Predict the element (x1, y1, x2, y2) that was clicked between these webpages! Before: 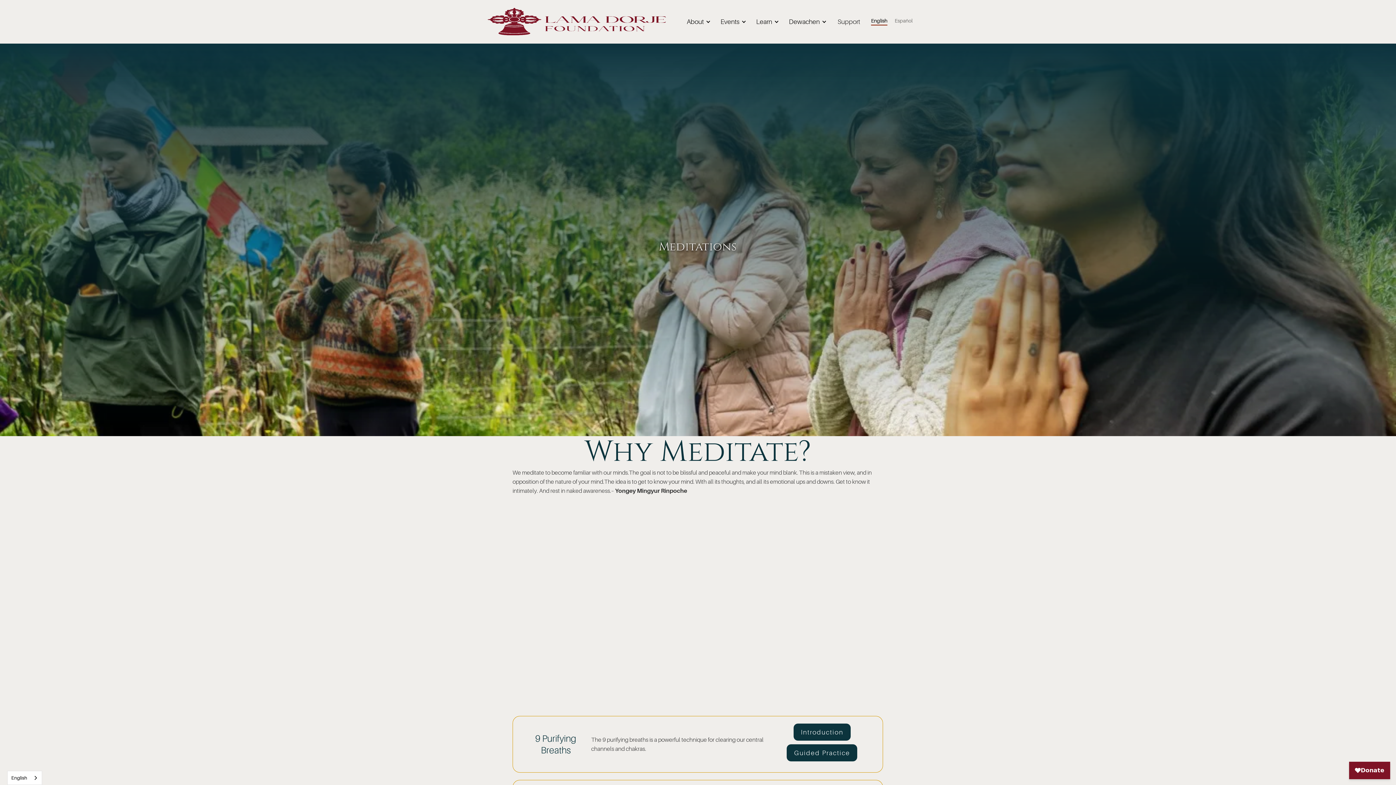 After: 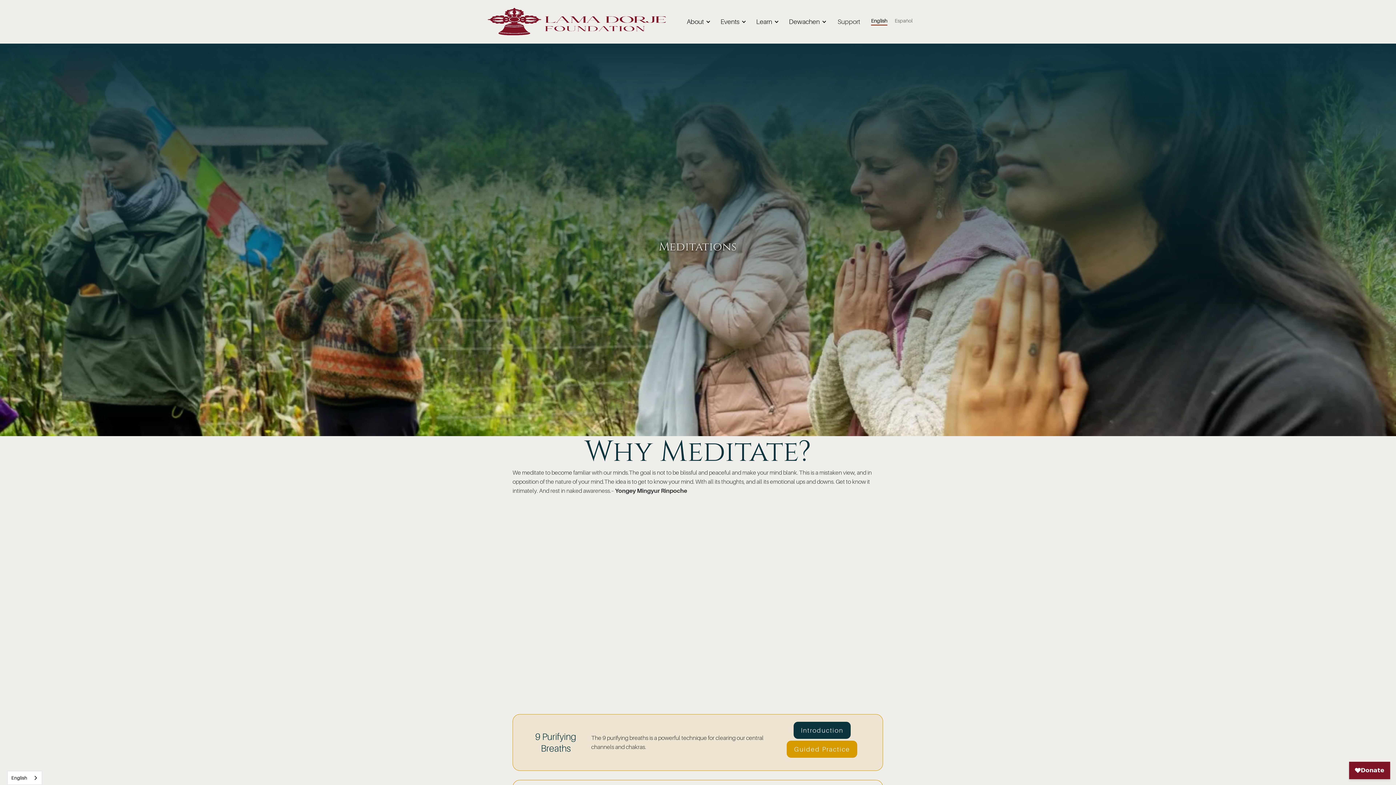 Action: label: Guided Practice bbox: (787, 744, 857, 765)